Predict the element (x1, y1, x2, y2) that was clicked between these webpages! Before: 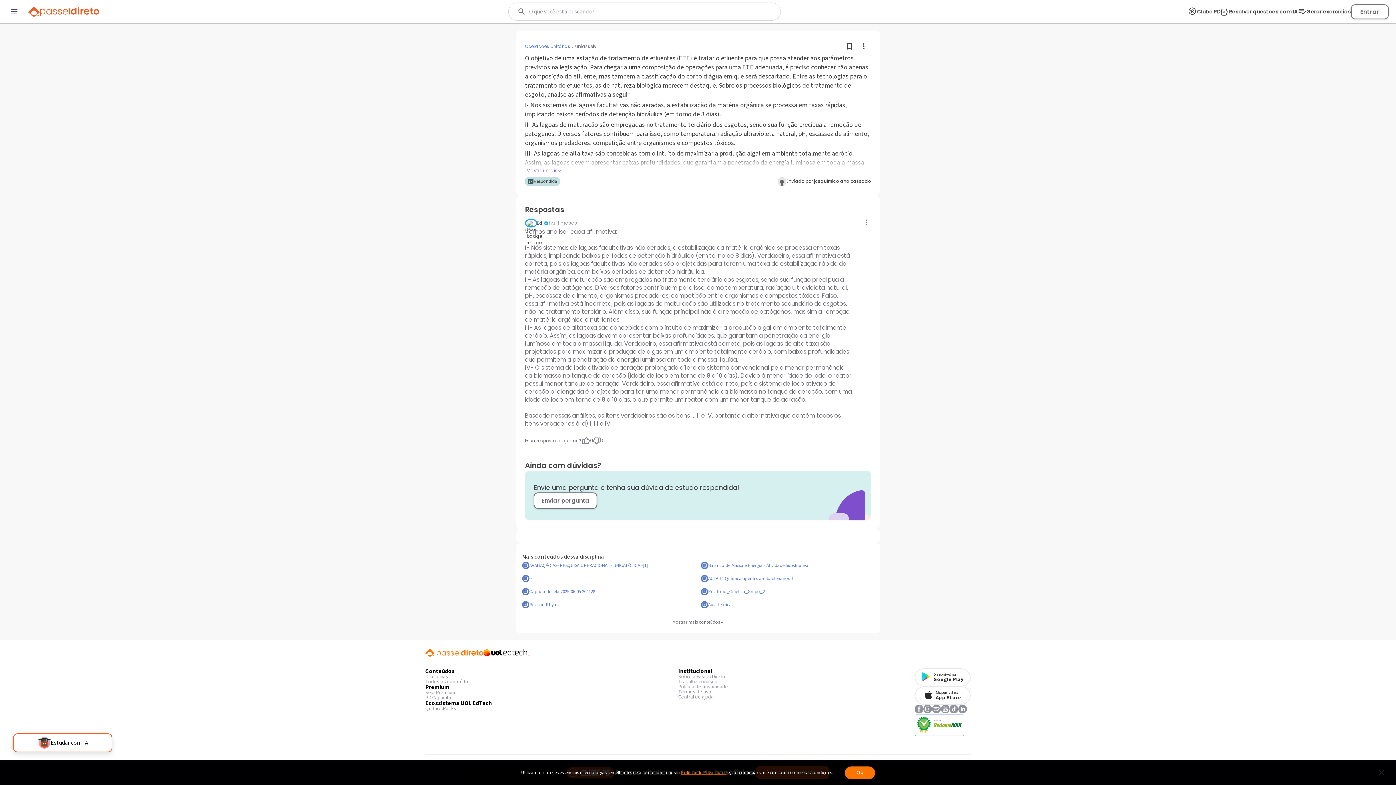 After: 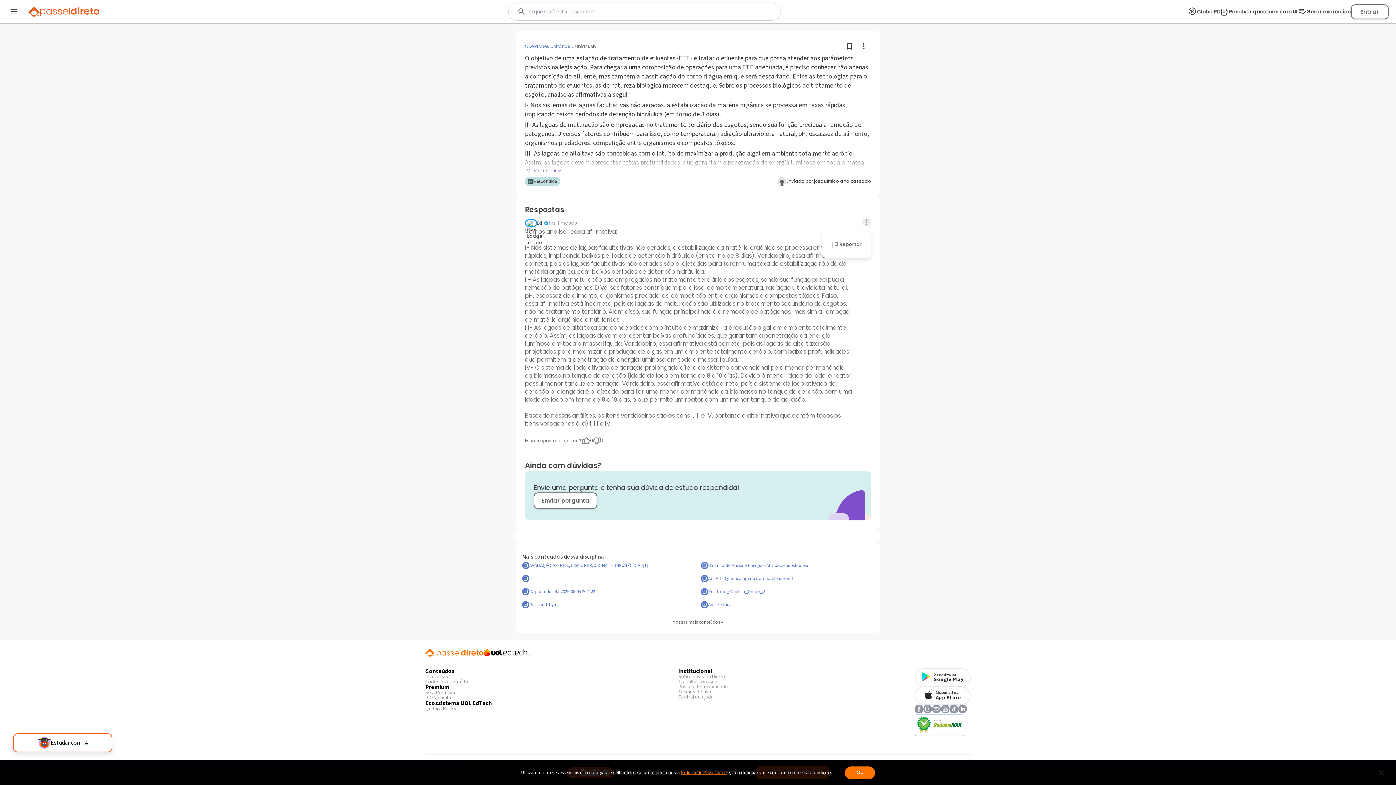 Action: bbox: (862, 218, 871, 228)